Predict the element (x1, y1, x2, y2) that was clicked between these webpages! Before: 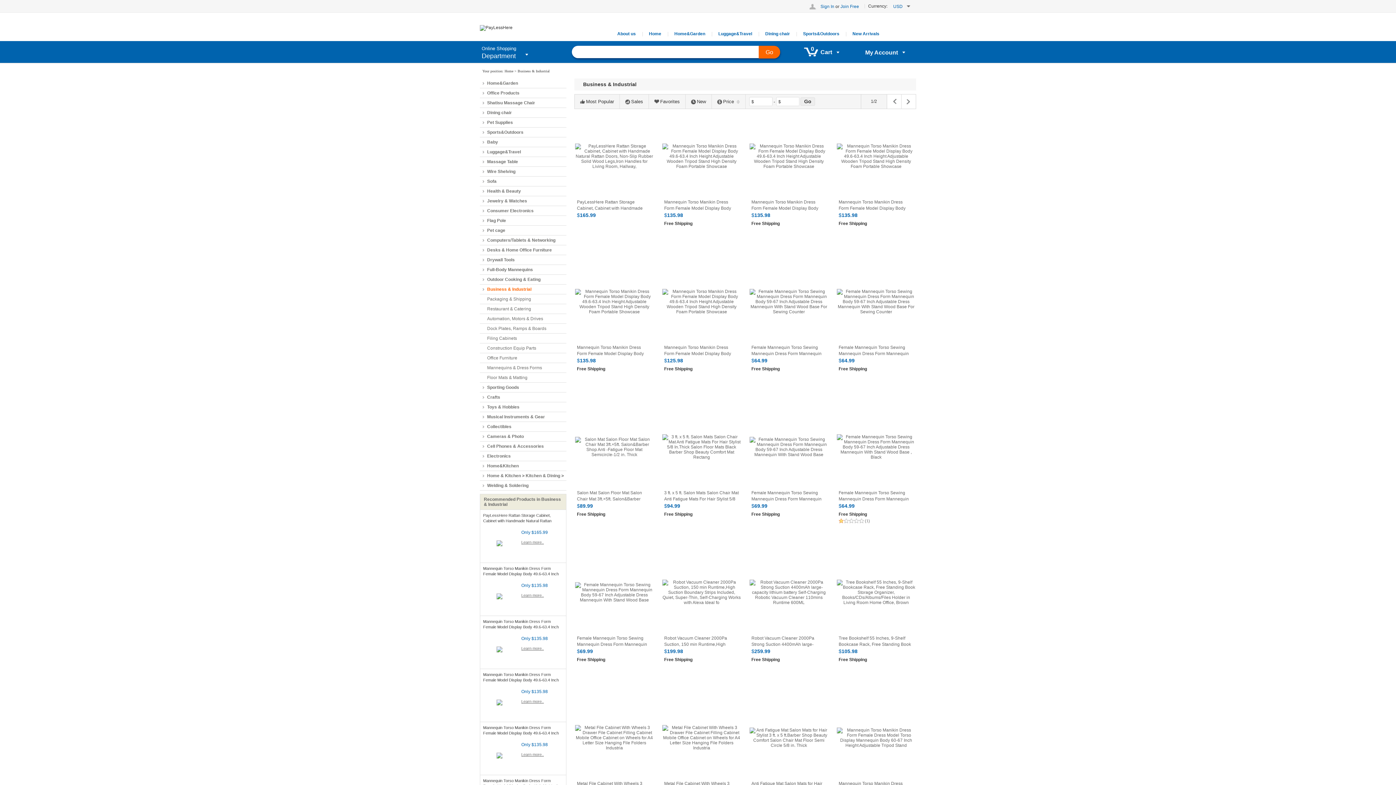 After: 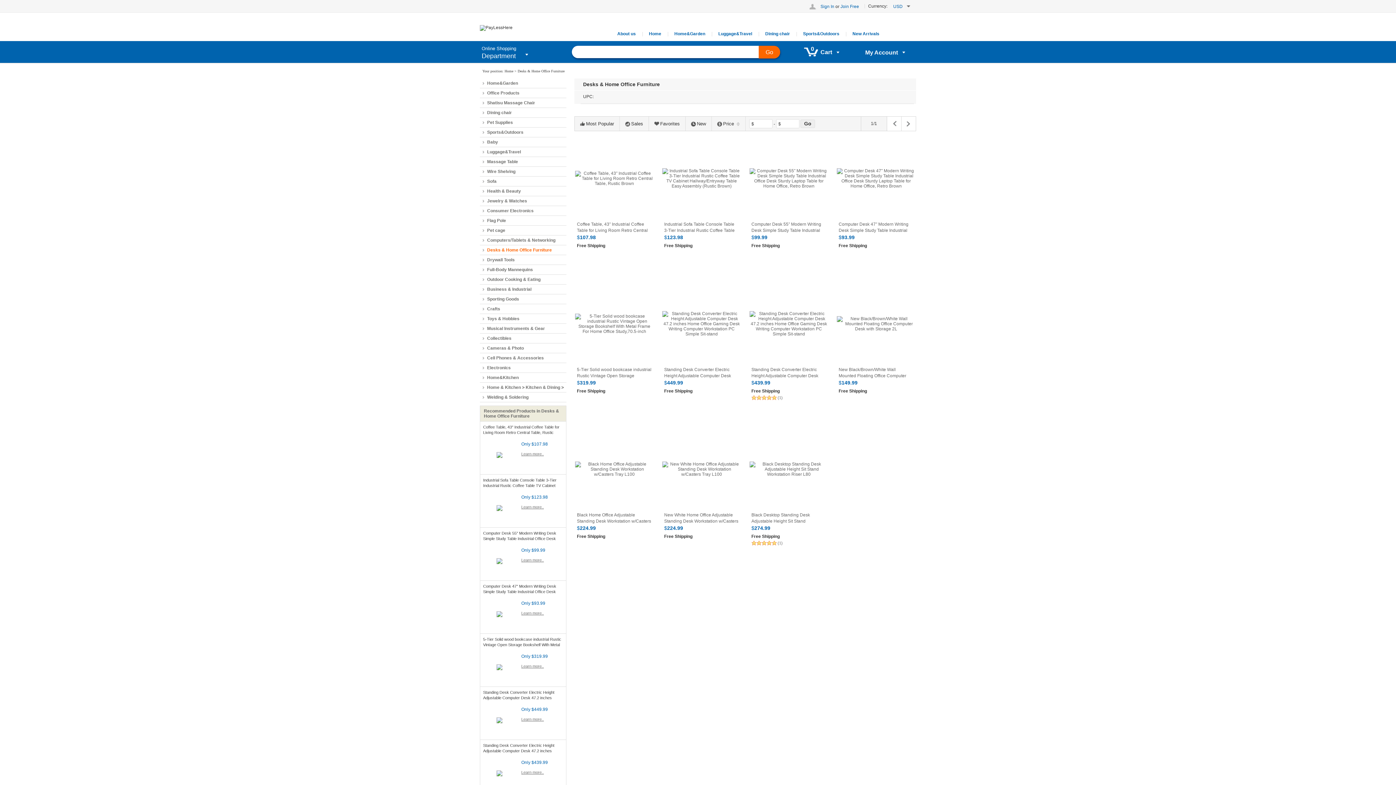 Action: bbox: (480, 245, 566, 255) label: Desks & Home Office Furniture